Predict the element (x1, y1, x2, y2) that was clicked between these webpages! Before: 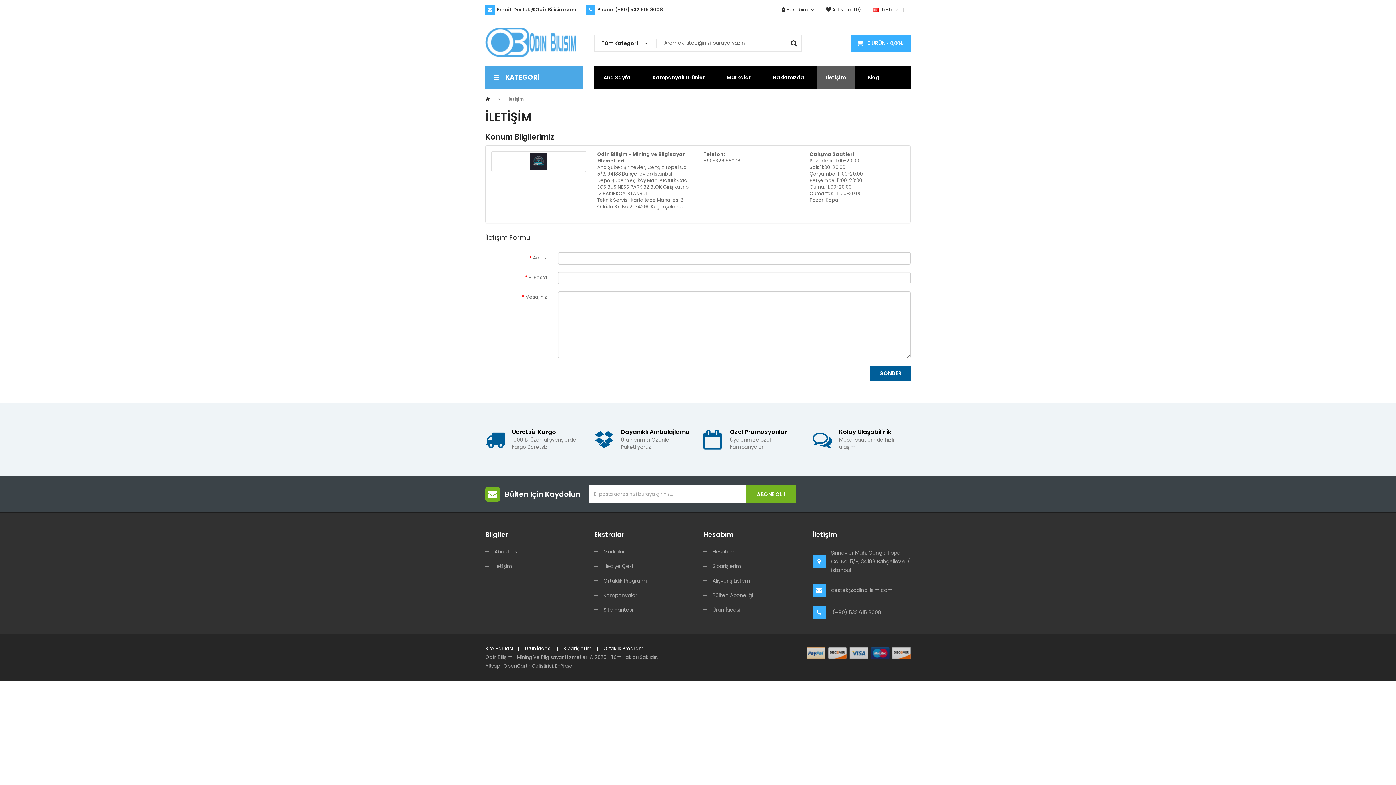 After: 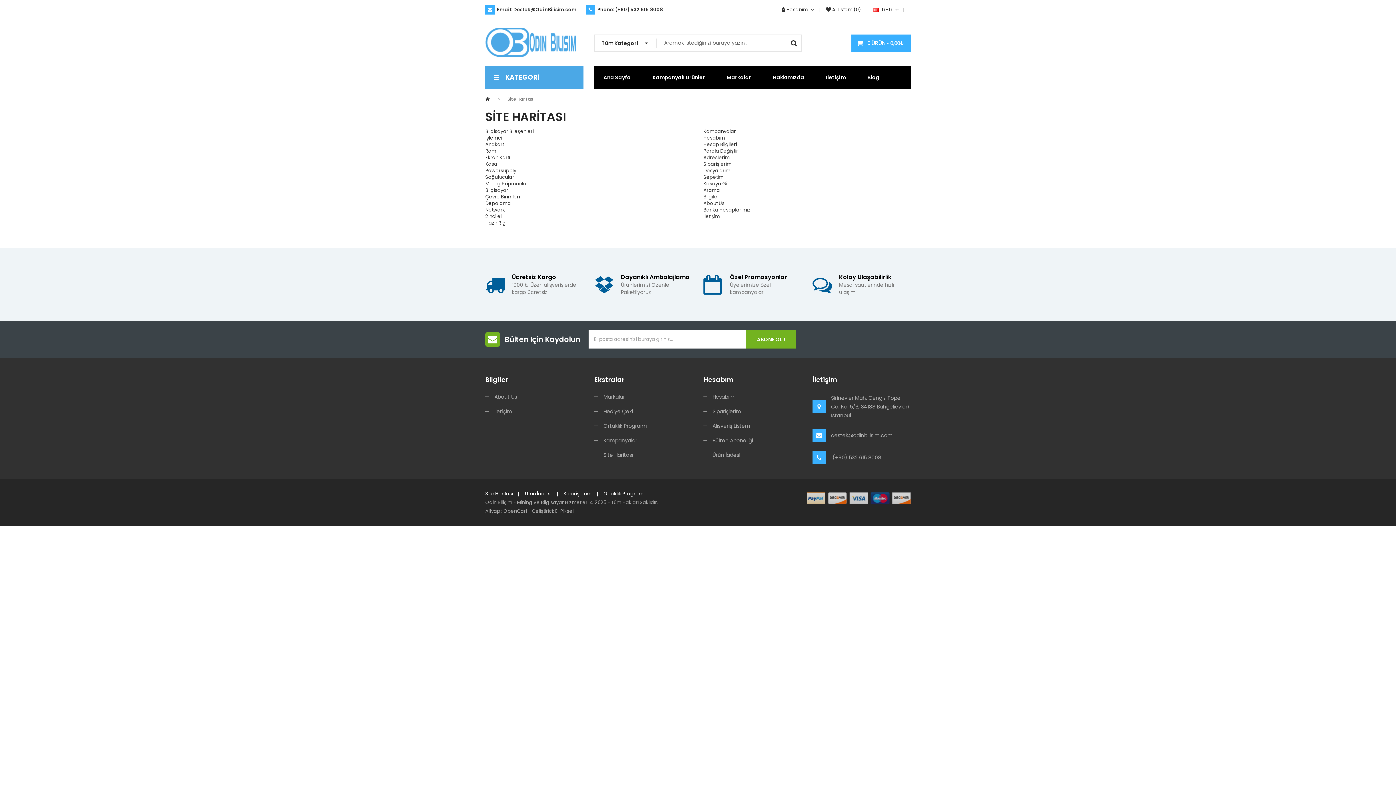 Action: label: Site Haritası bbox: (594, 602, 692, 617)